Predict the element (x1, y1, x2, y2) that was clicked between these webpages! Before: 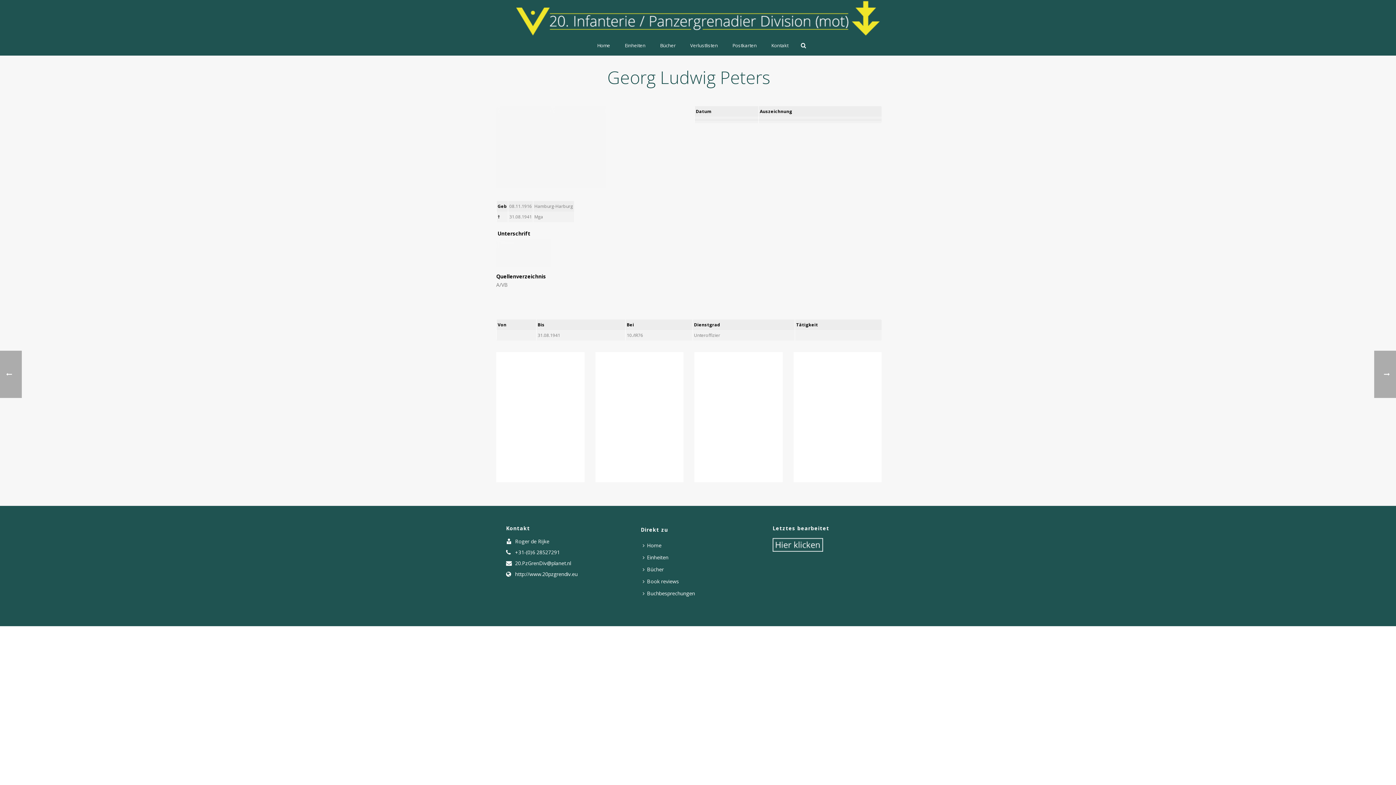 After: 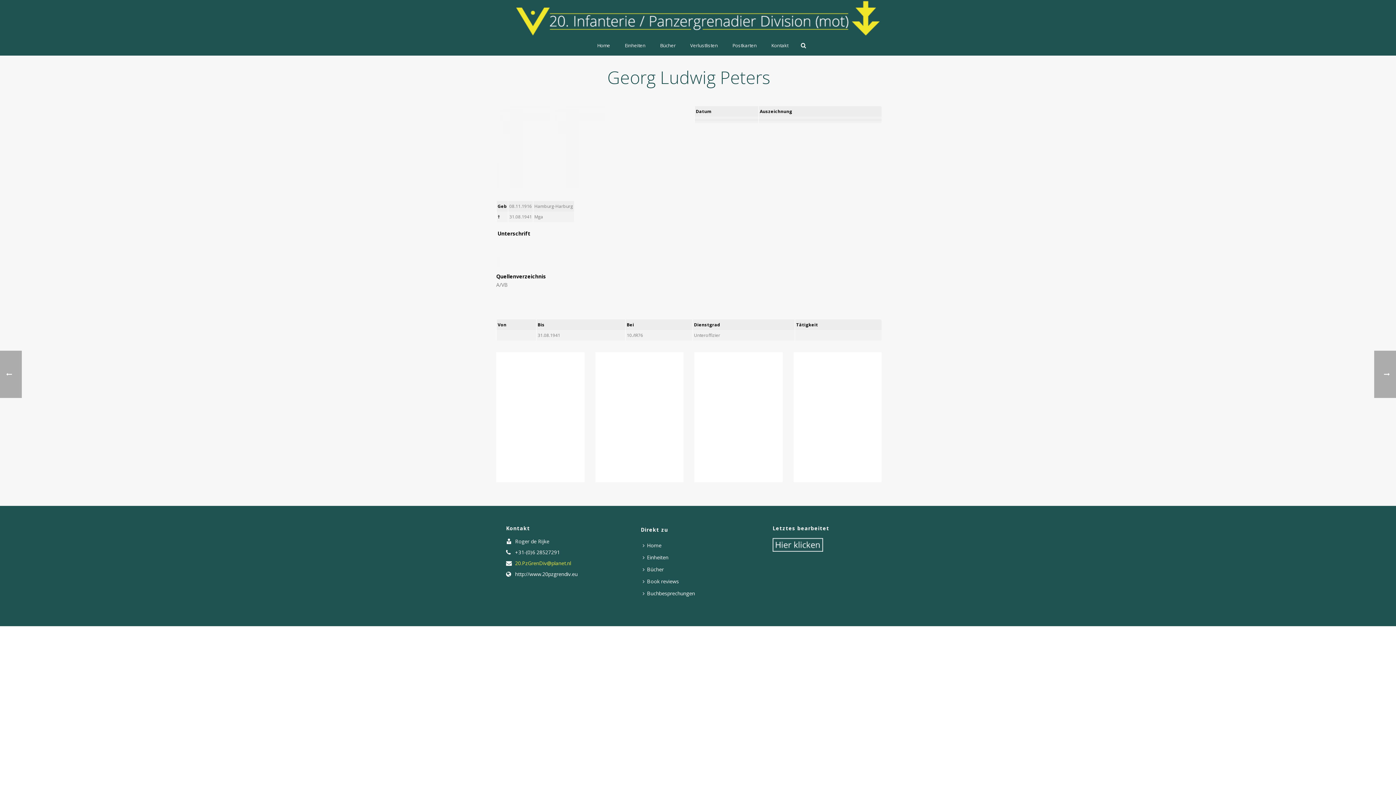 Action: bbox: (515, 560, 571, 566) label: 20.PzGrenDiv@planet.nl